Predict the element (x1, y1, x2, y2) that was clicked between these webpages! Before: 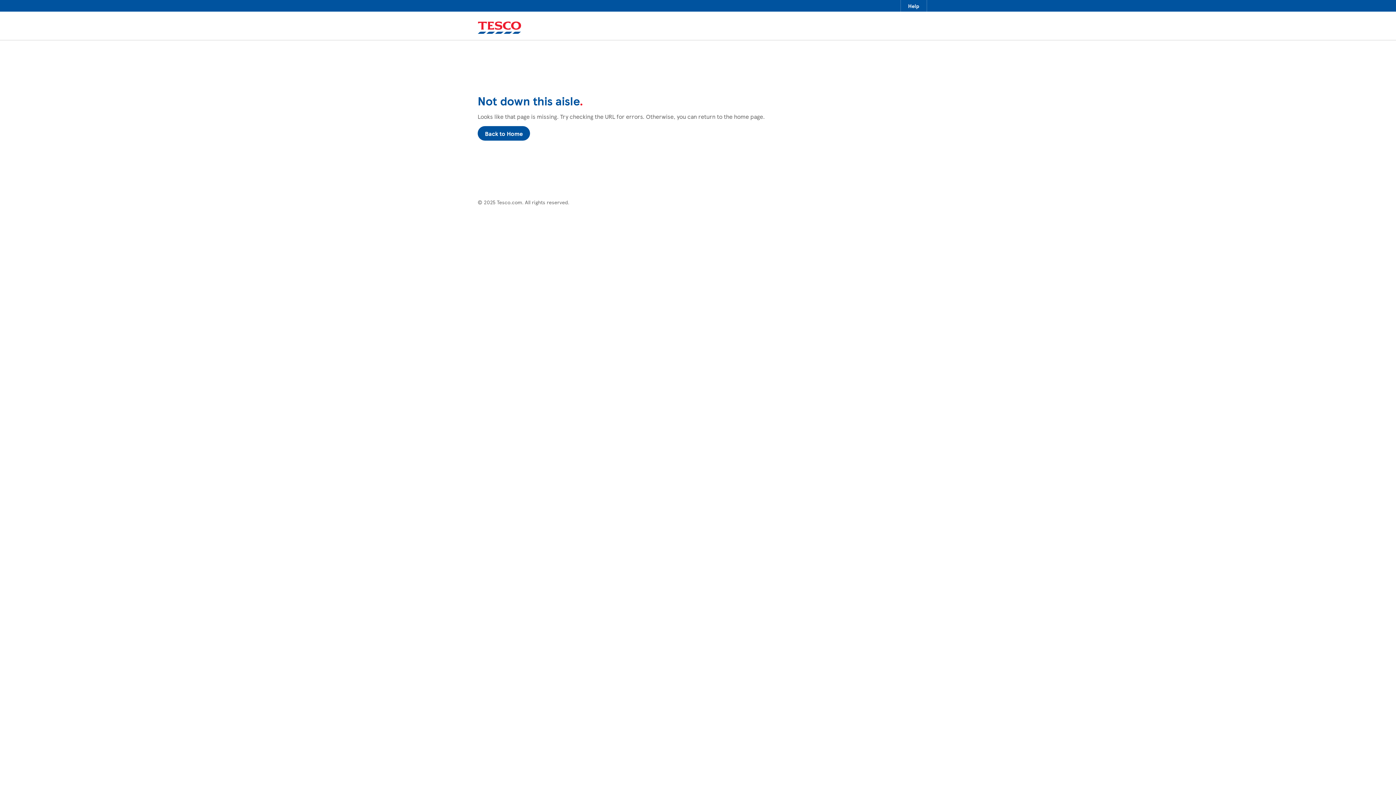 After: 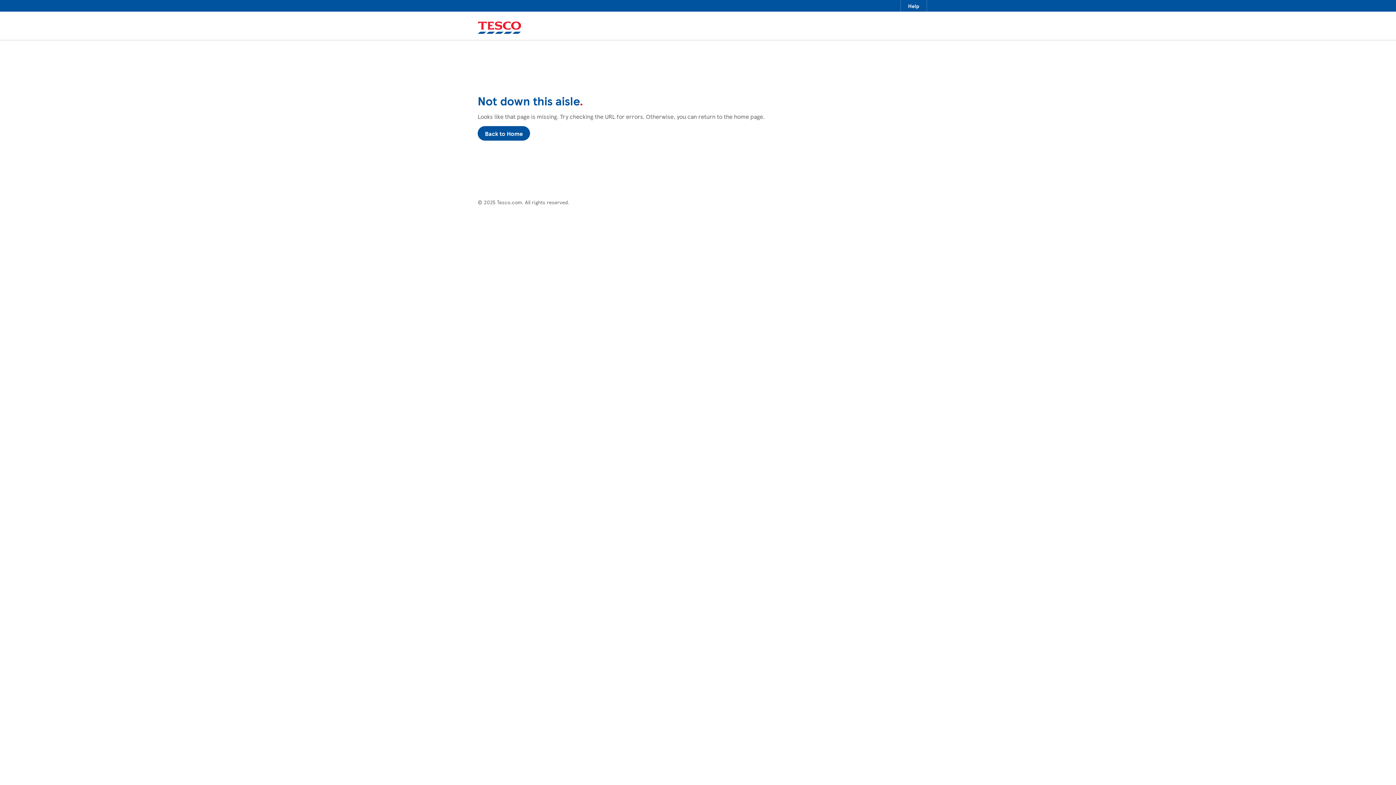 Action: bbox: (469, 11, 927, 40)